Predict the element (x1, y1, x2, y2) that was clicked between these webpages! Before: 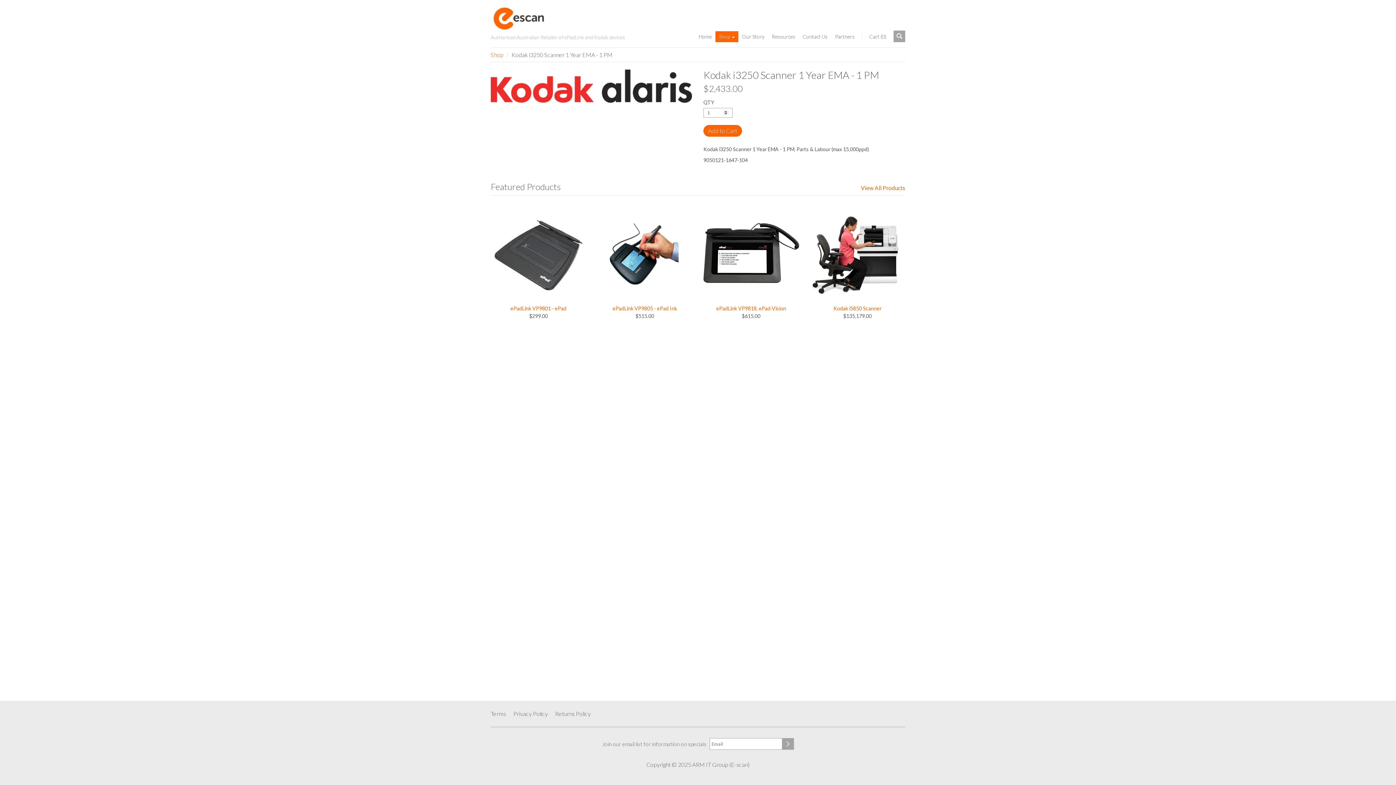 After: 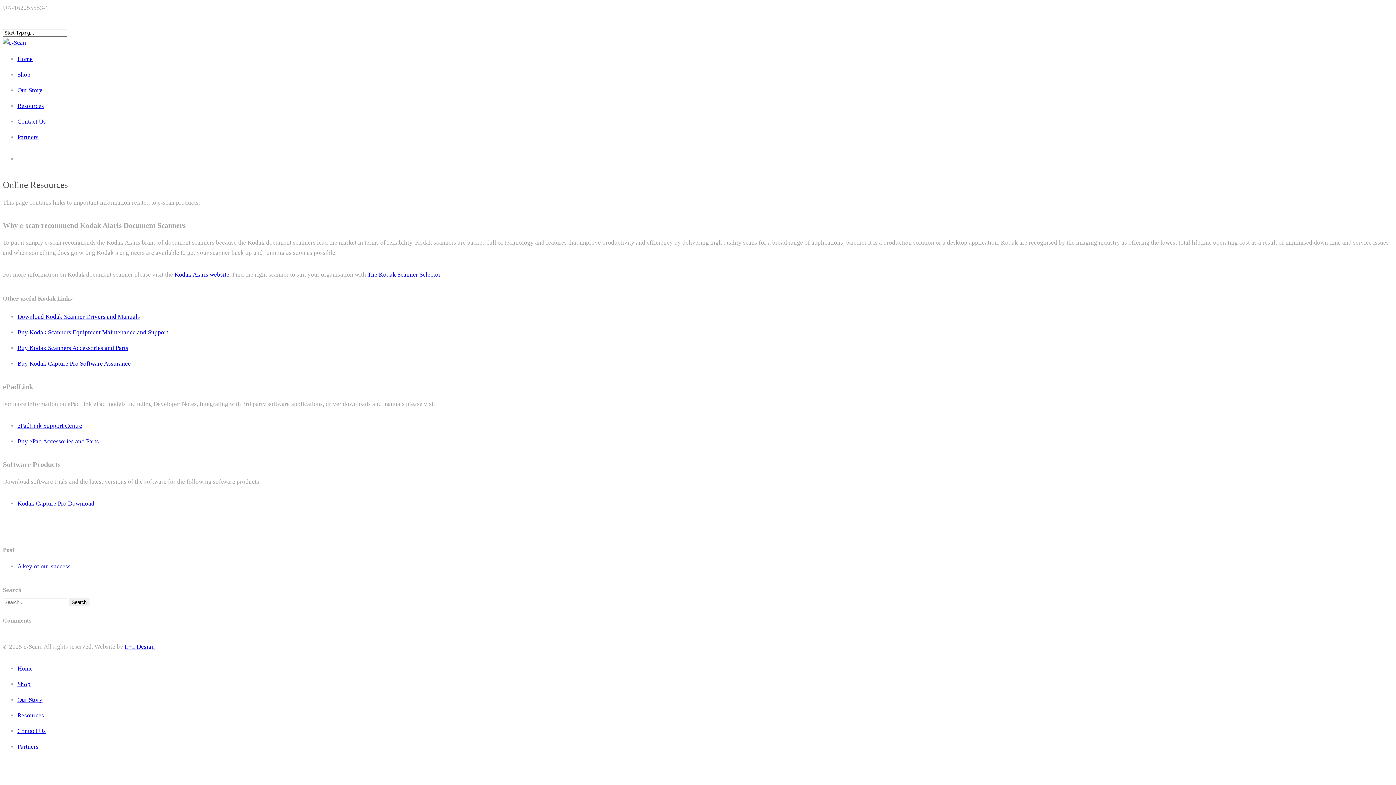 Action: label: Resources bbox: (768, 31, 799, 42)